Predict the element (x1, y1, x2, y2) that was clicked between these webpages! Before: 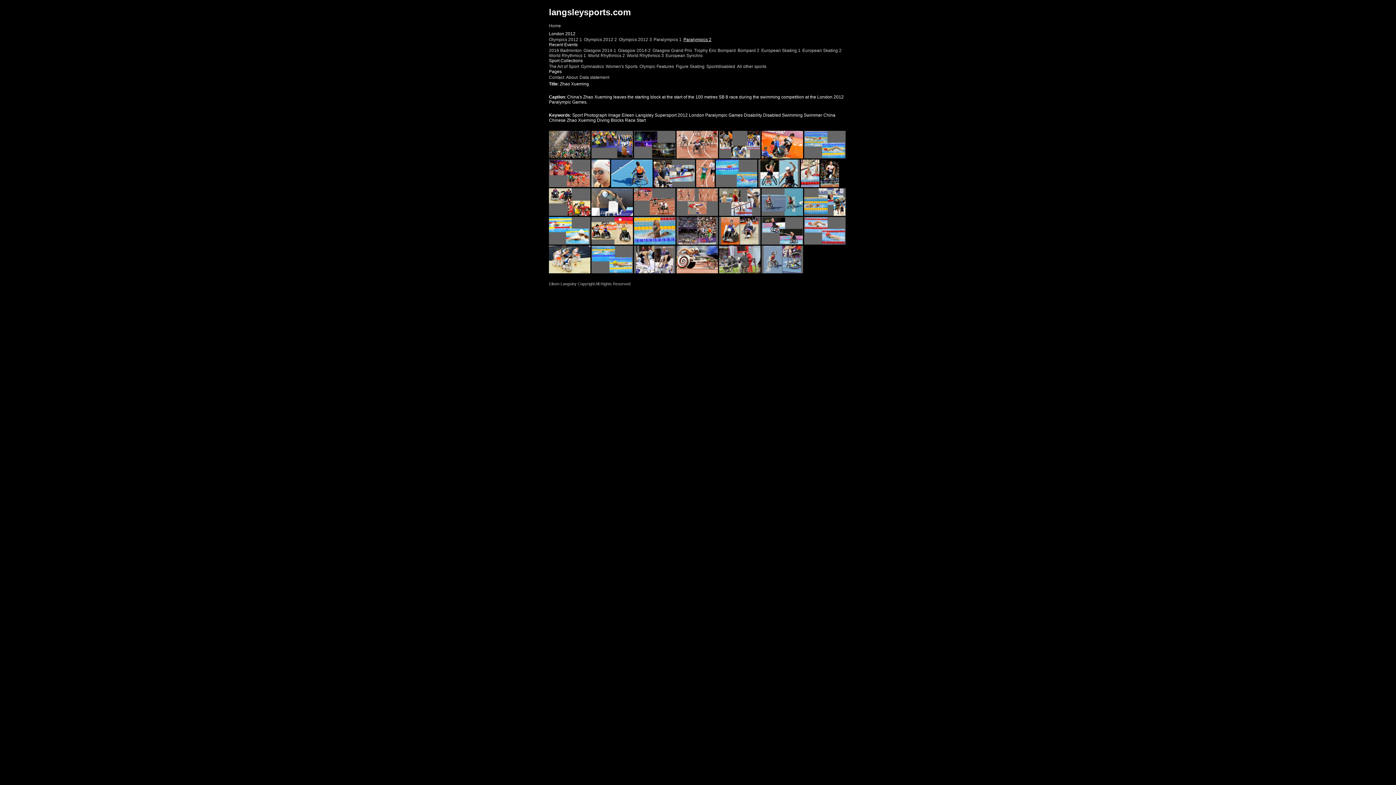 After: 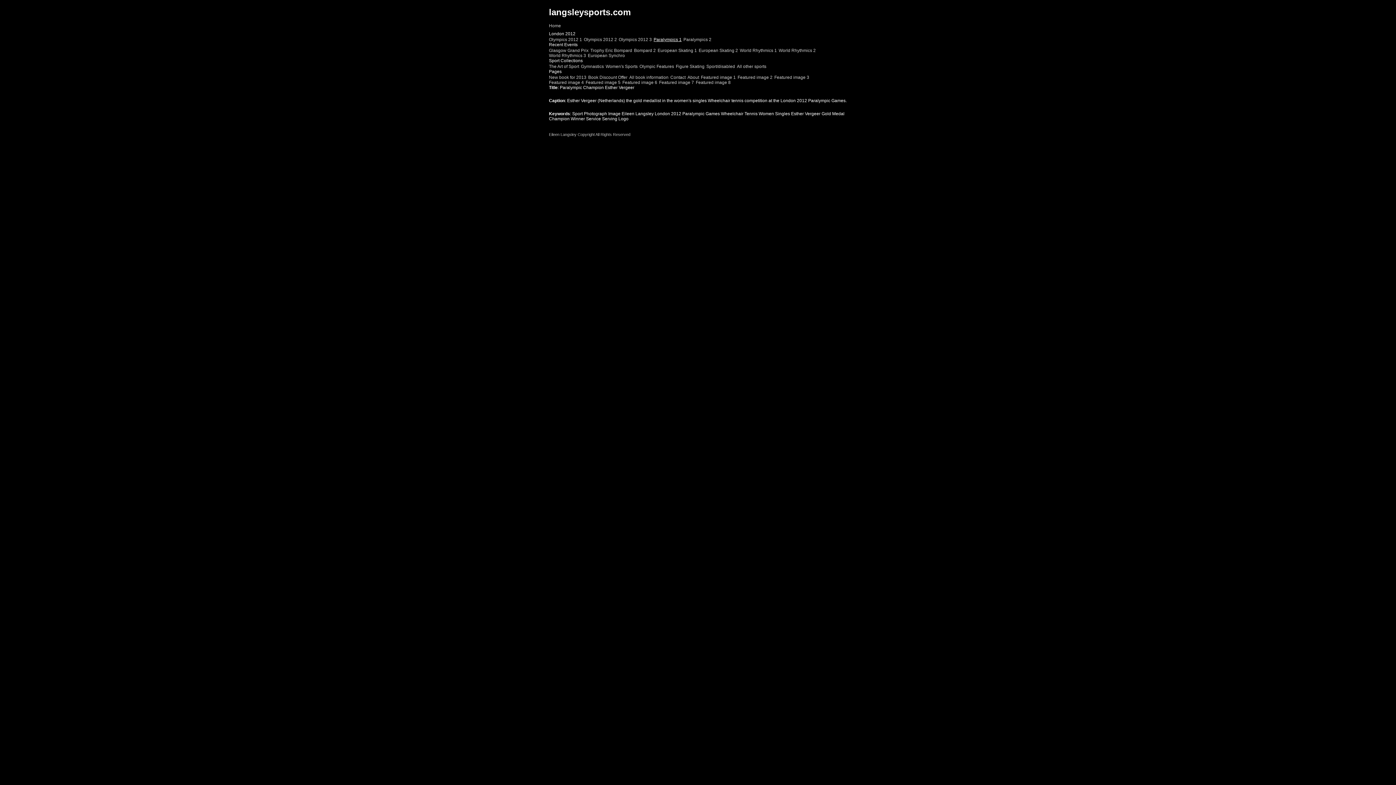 Action: bbox: (653, 37, 681, 42) label: Paralympics 1